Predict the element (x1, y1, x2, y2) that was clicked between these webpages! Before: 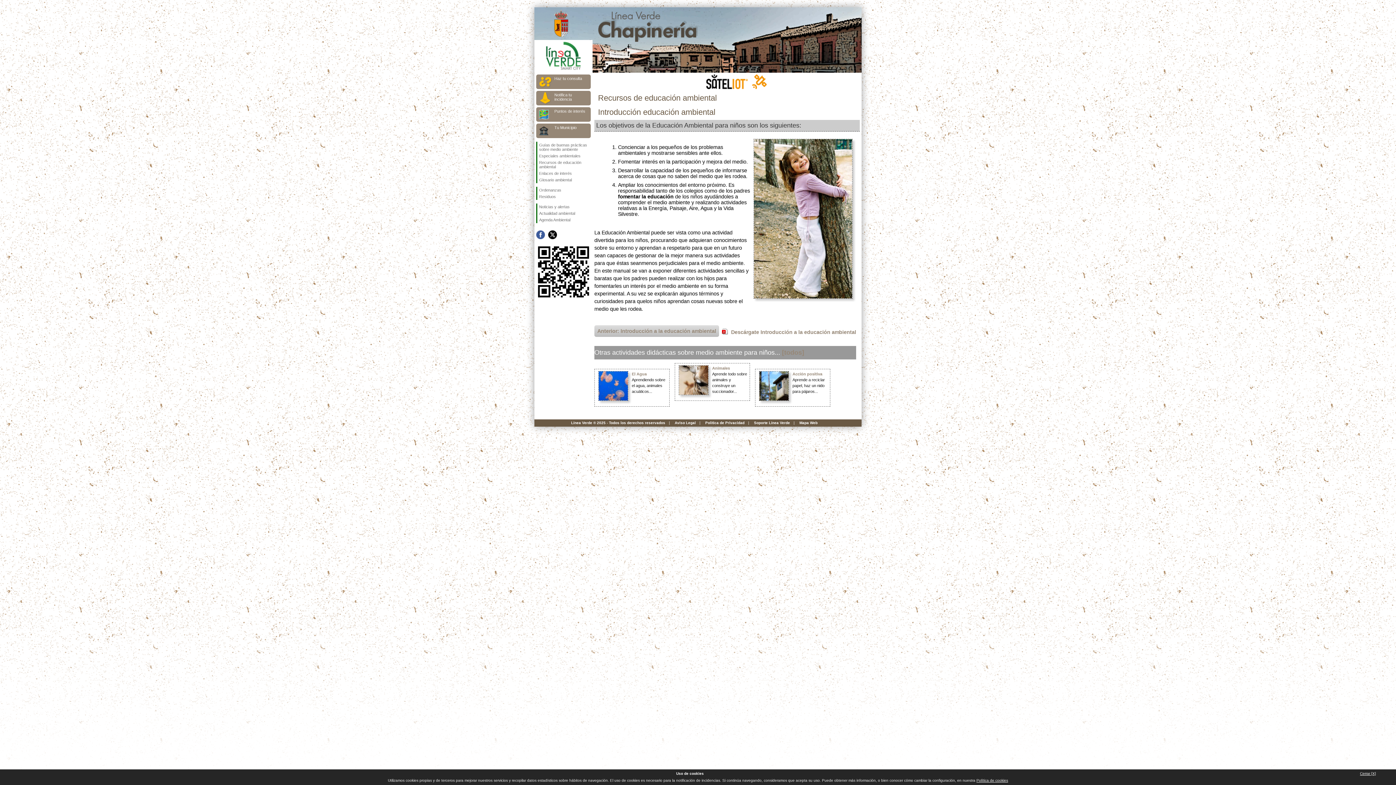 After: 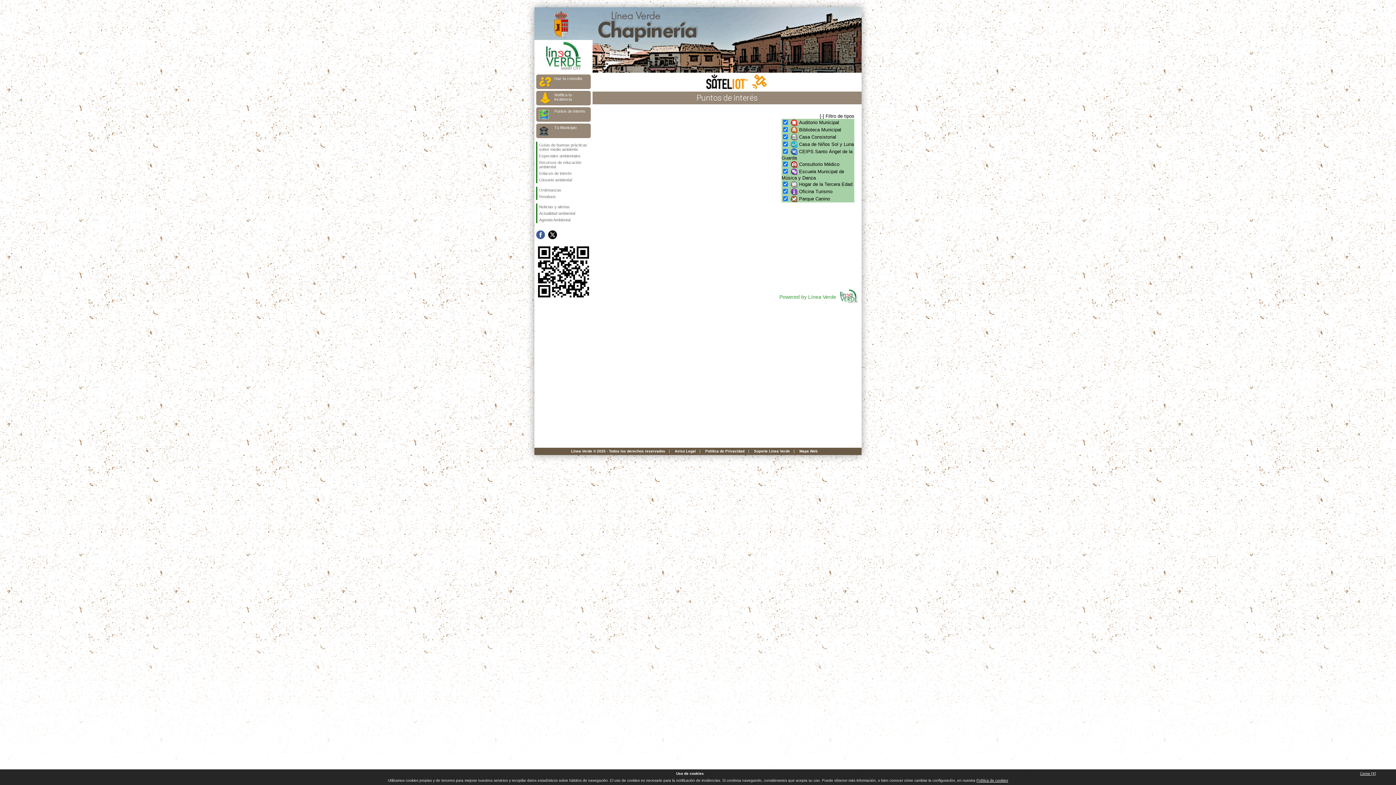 Action: bbox: (536, 107, 590, 121) label: Puntos de interés